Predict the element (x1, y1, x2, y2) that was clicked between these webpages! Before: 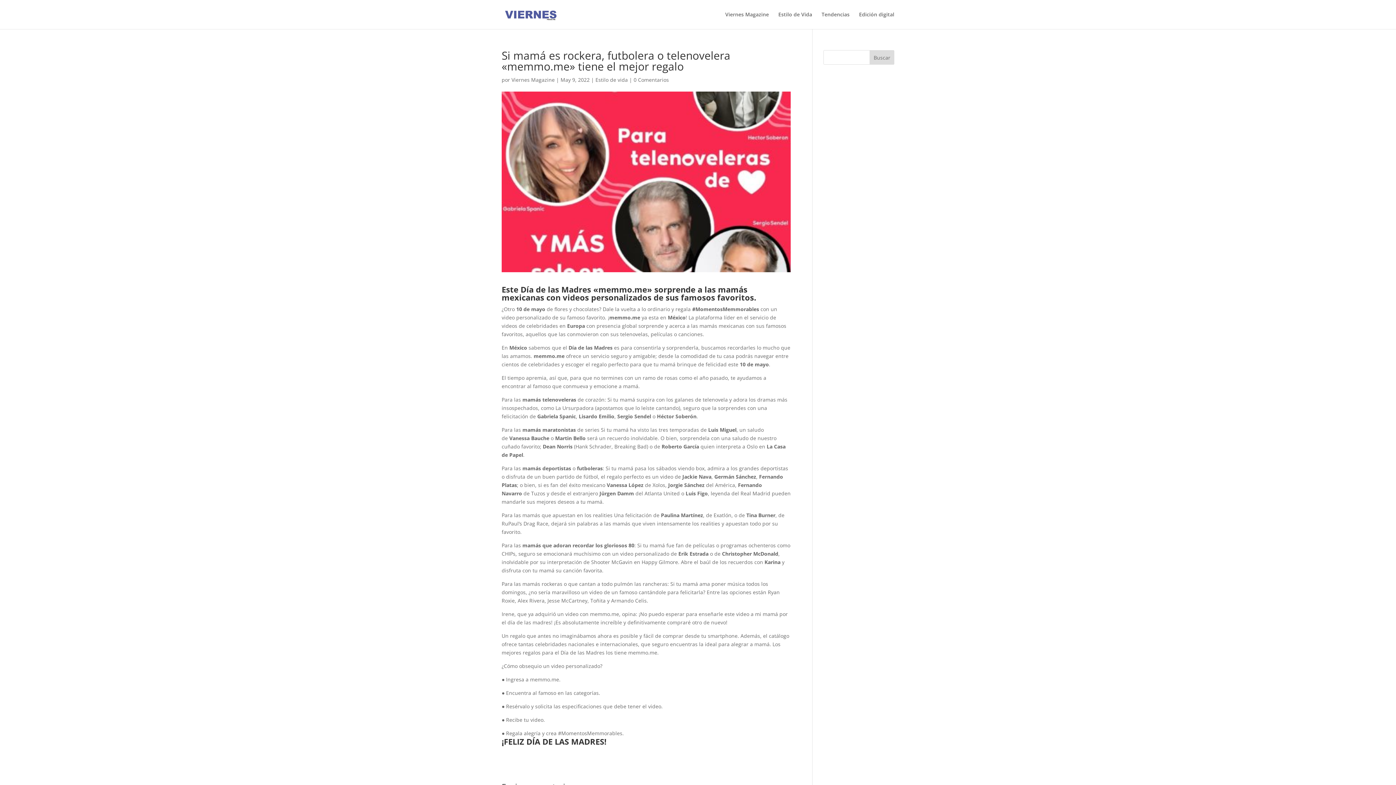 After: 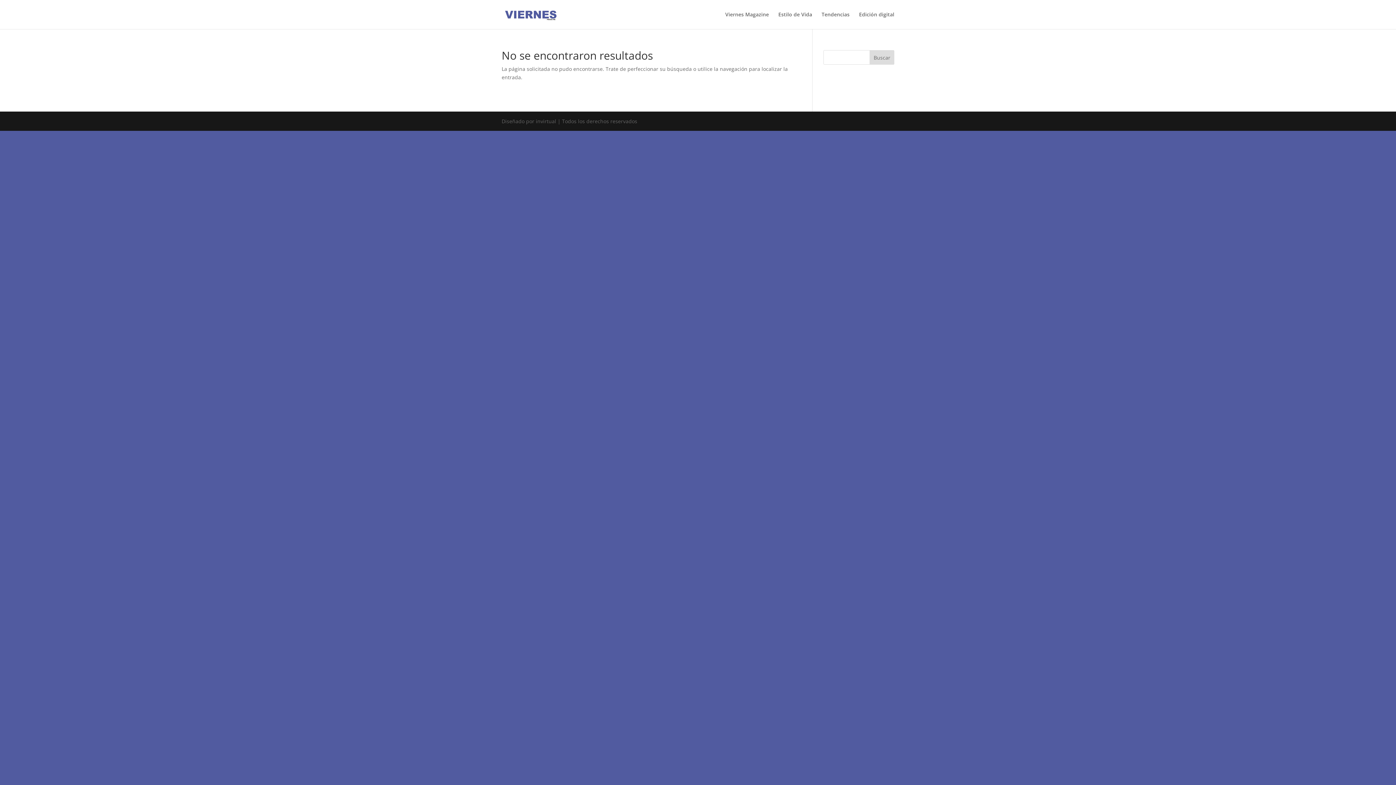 Action: label: Viernes Magazine bbox: (511, 76, 554, 83)